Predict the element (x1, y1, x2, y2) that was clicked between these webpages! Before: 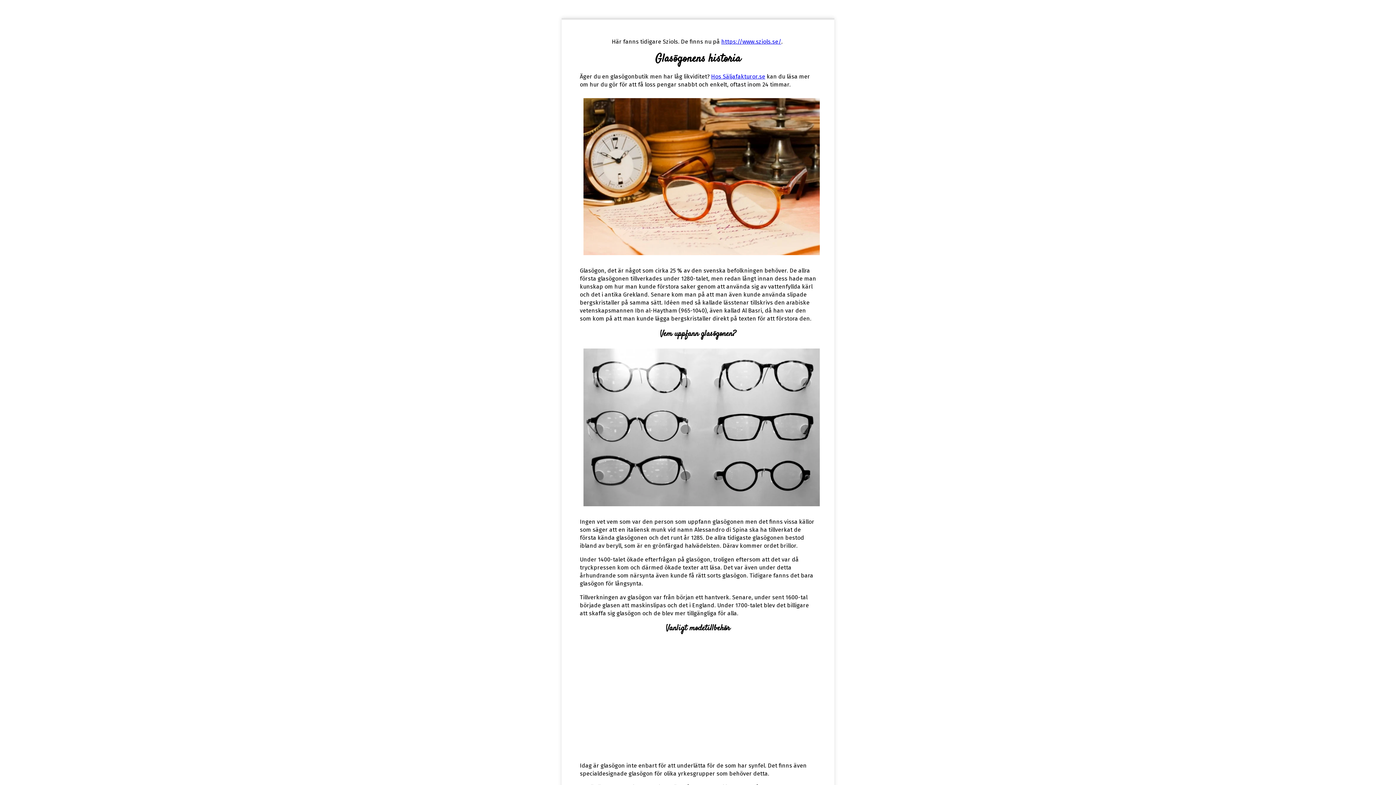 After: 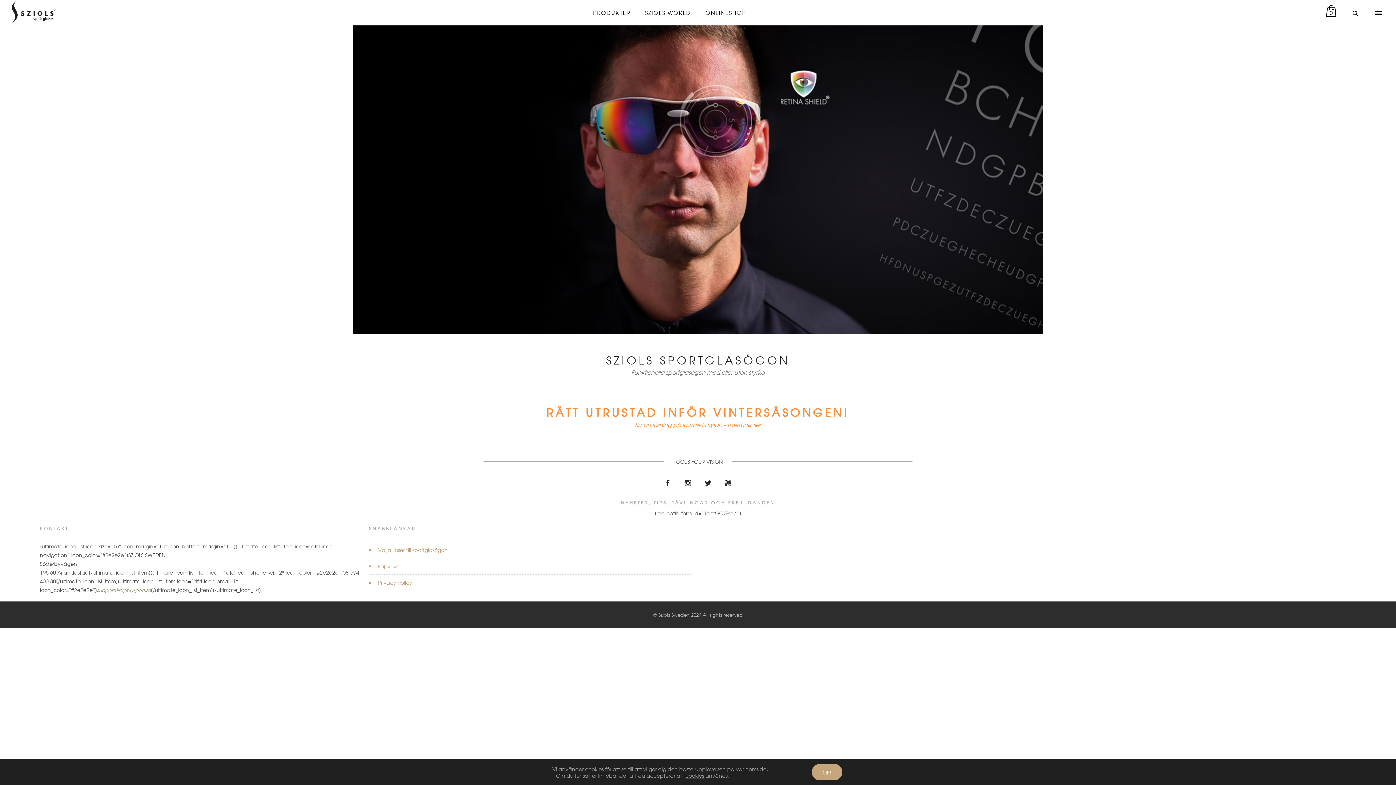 Action: label: https://www.sziols.se/ bbox: (721, 38, 781, 45)